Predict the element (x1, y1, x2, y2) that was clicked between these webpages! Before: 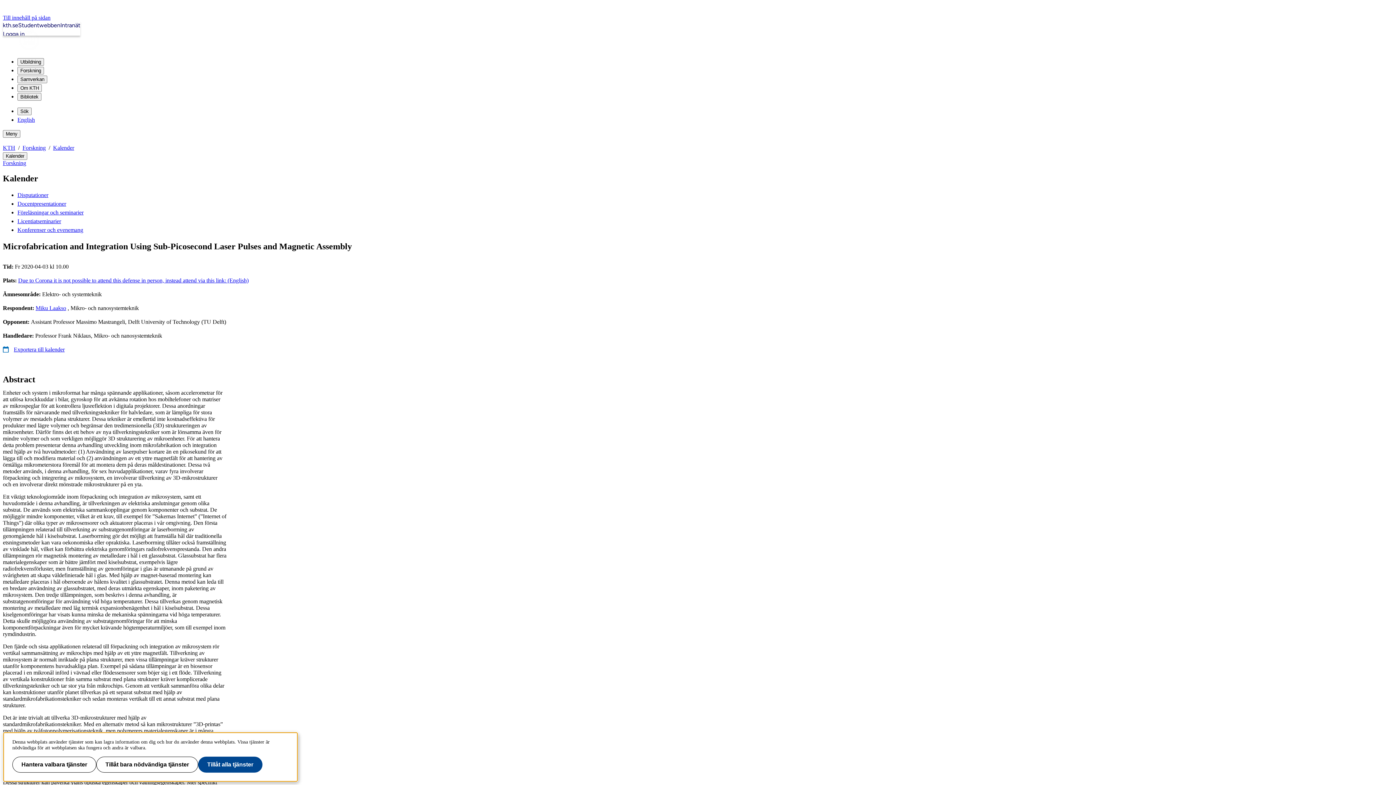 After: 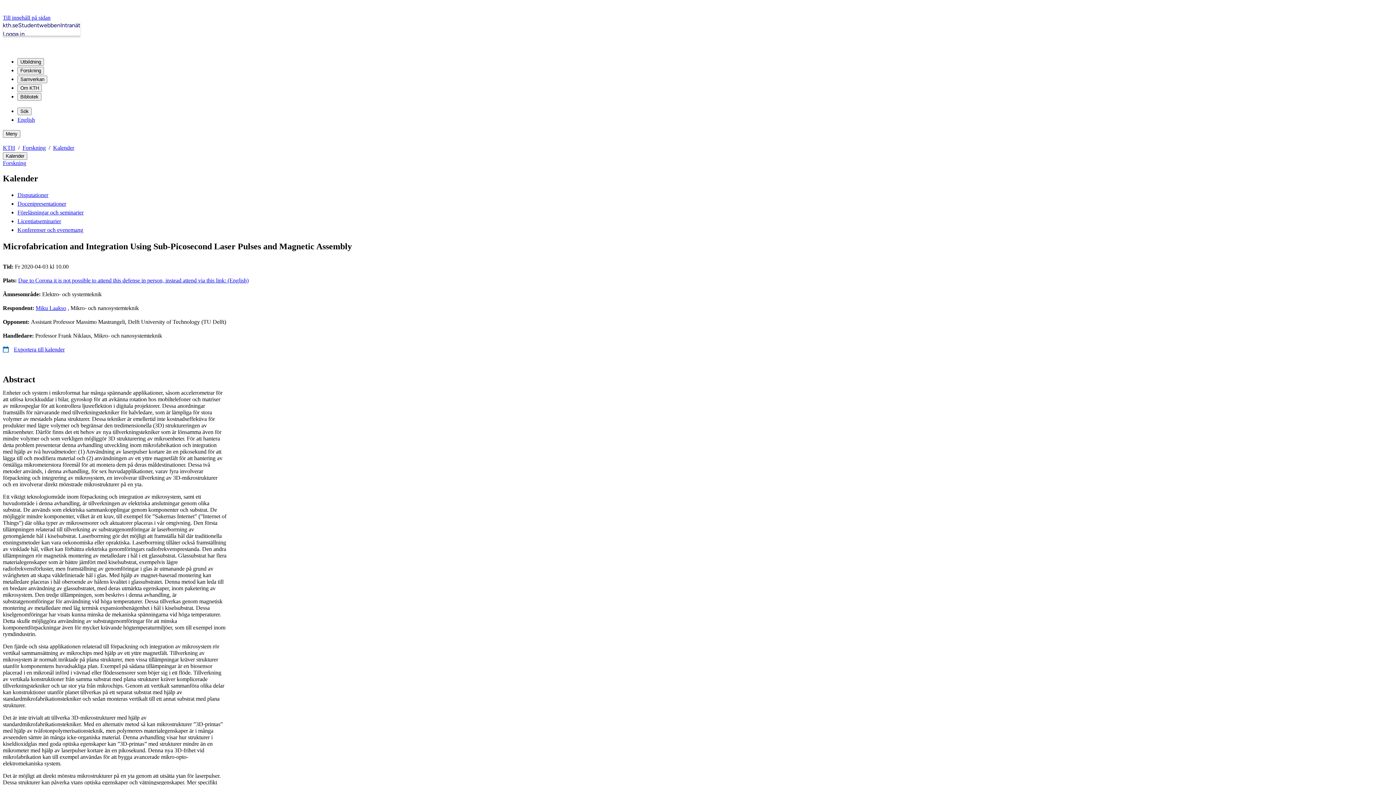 Action: label: Tillåt alla tjänster bbox: (198, 757, 262, 773)